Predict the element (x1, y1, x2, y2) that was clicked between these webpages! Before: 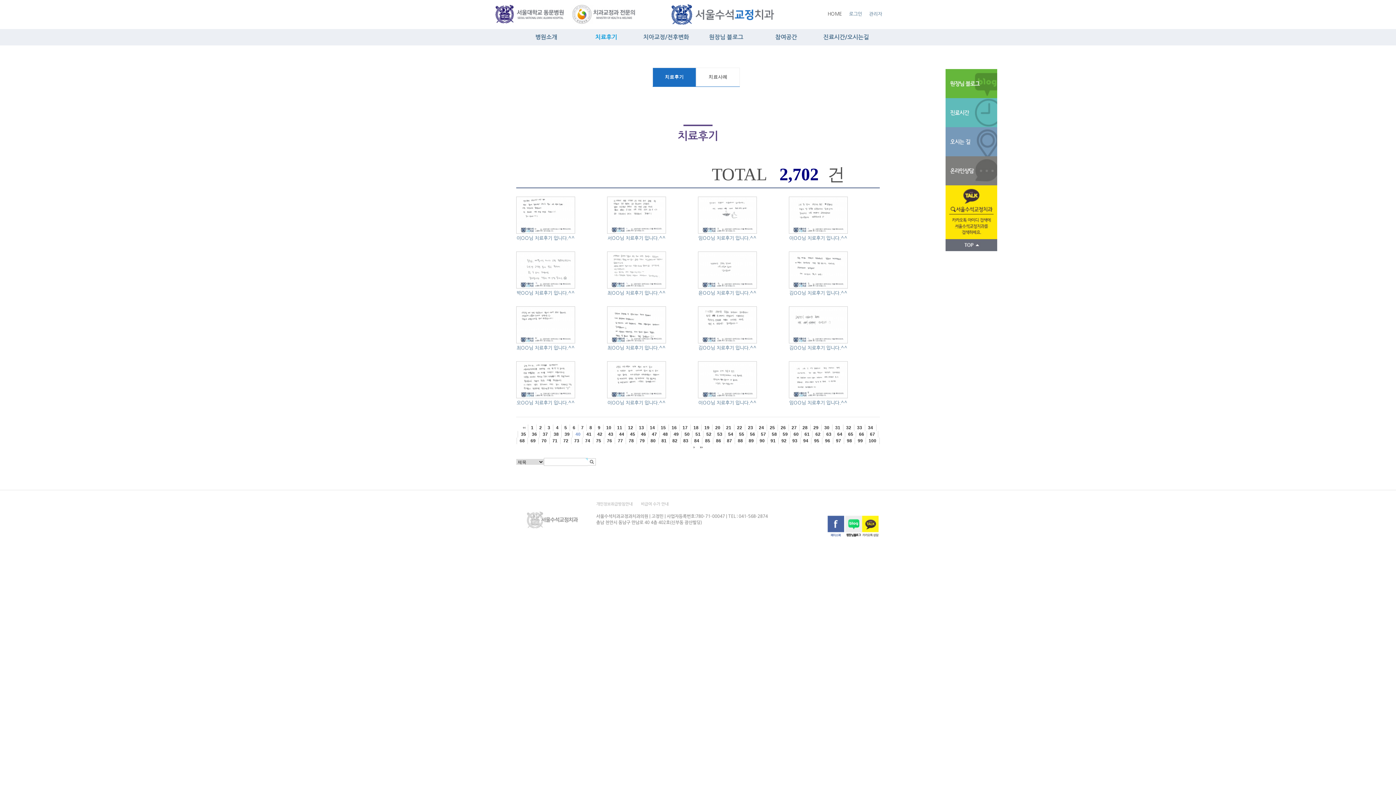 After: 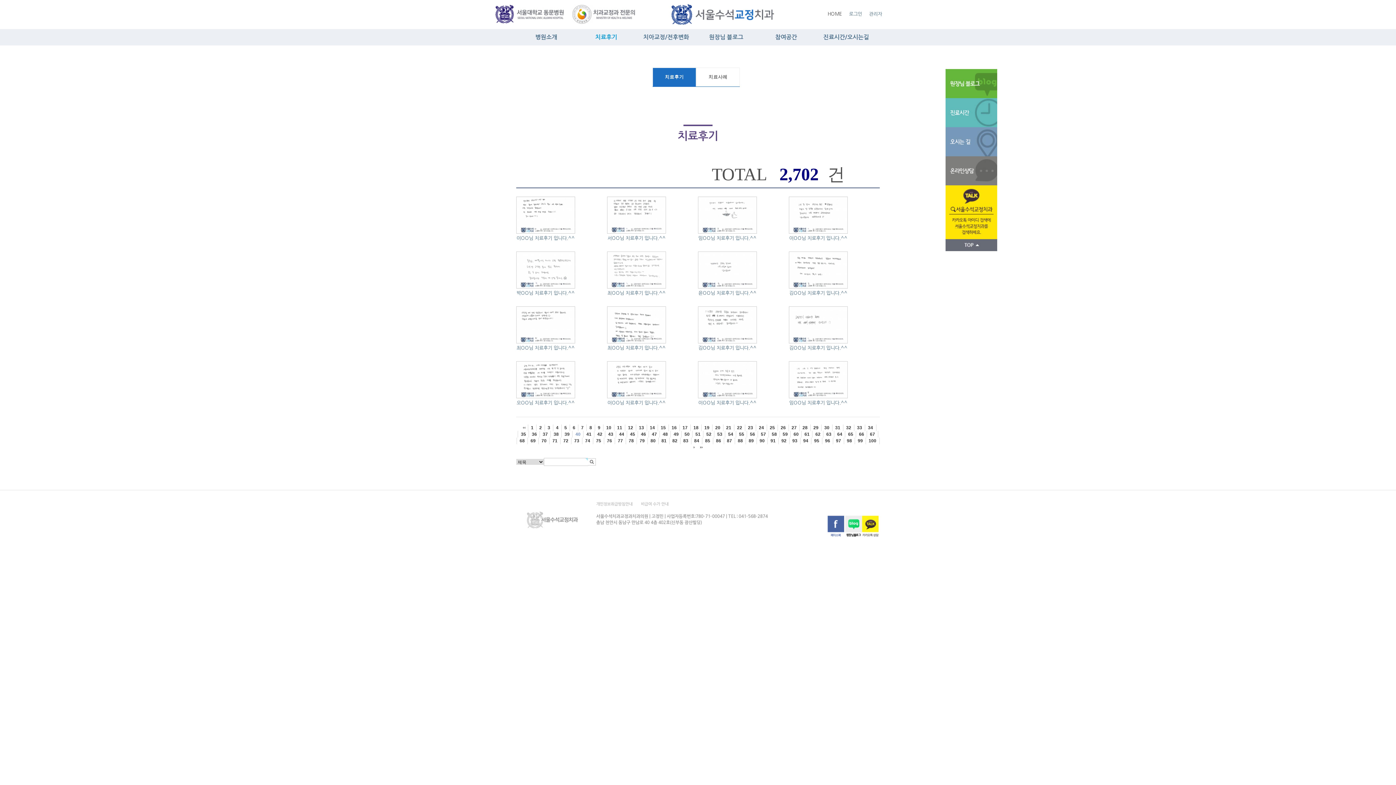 Action: bbox: (945, 80, 997, 85)